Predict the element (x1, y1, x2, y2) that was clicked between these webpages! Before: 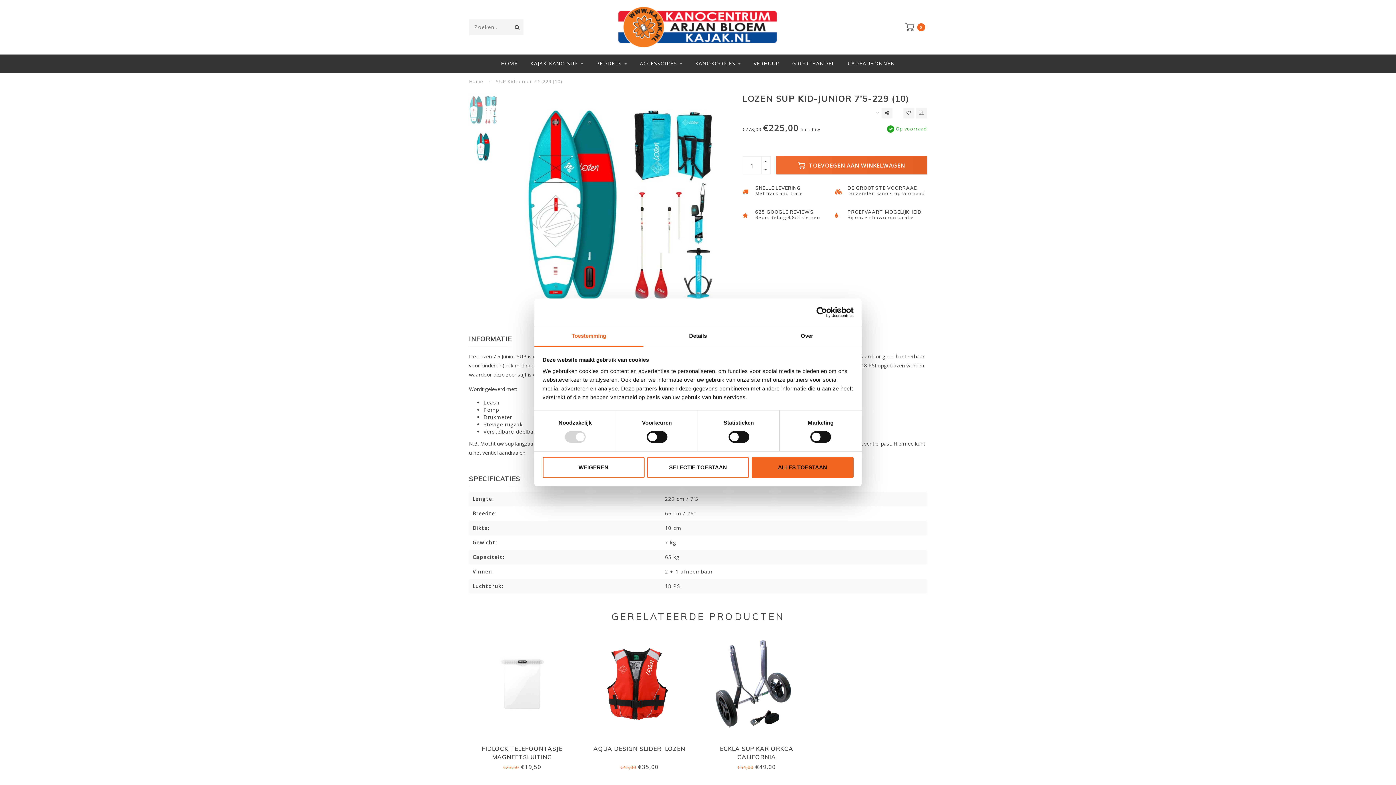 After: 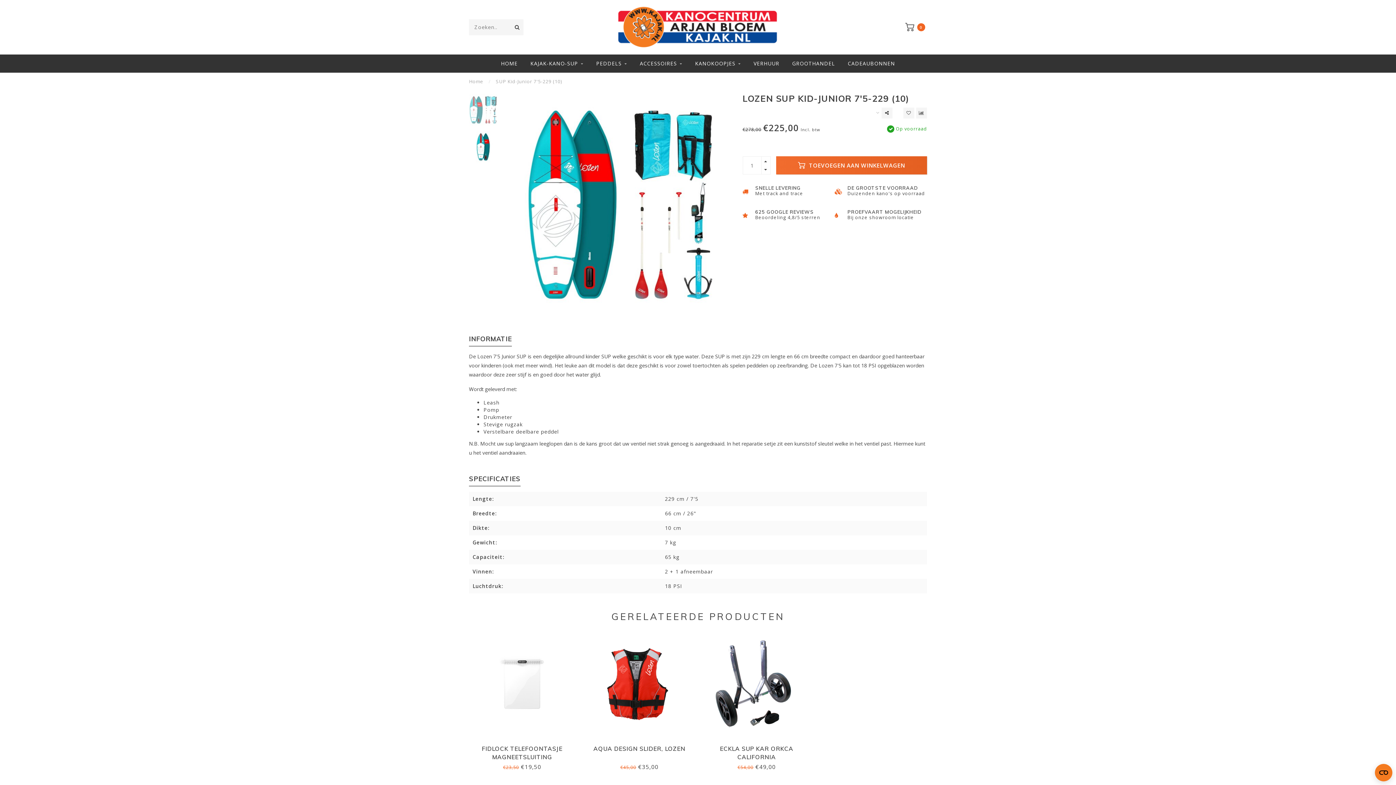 Action: label: SELECTIE TOESTAAN bbox: (647, 457, 749, 478)